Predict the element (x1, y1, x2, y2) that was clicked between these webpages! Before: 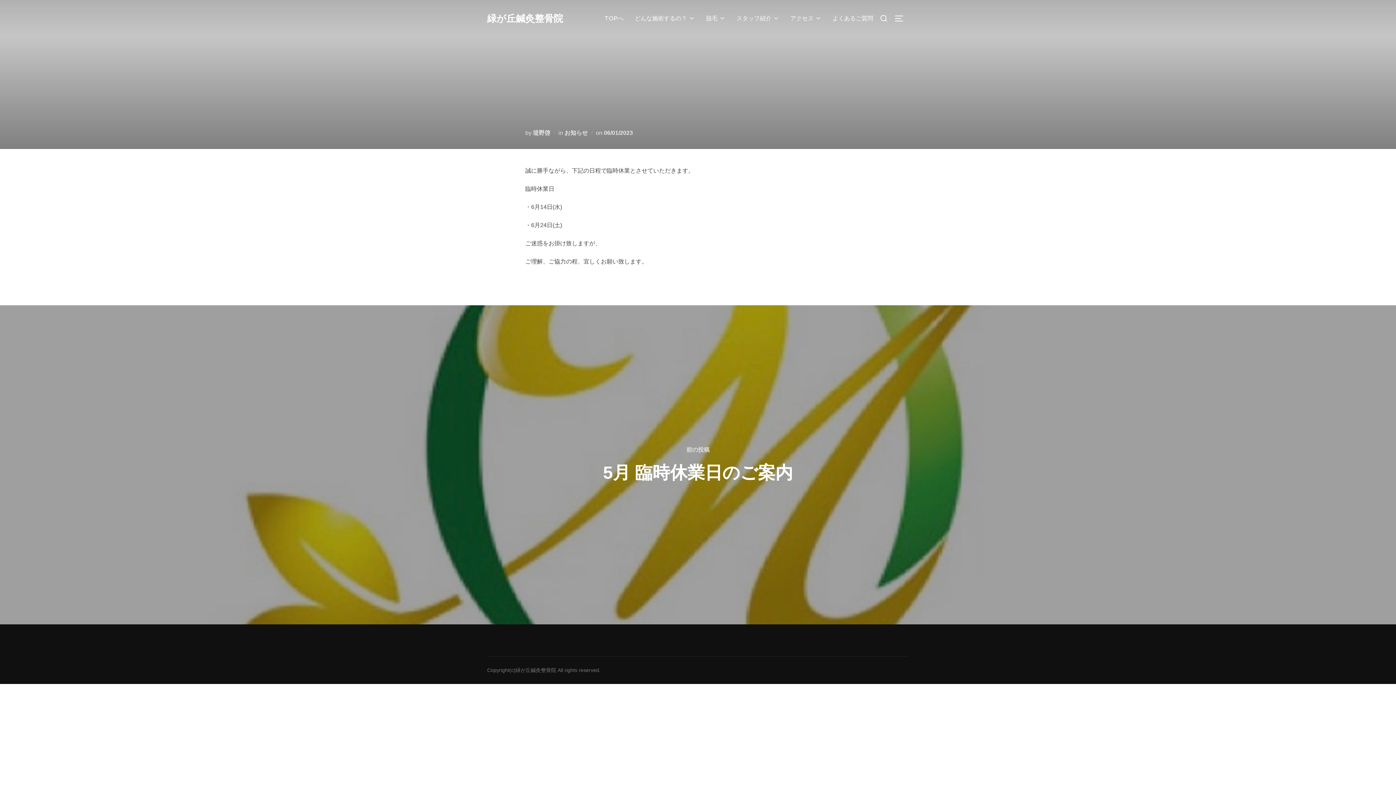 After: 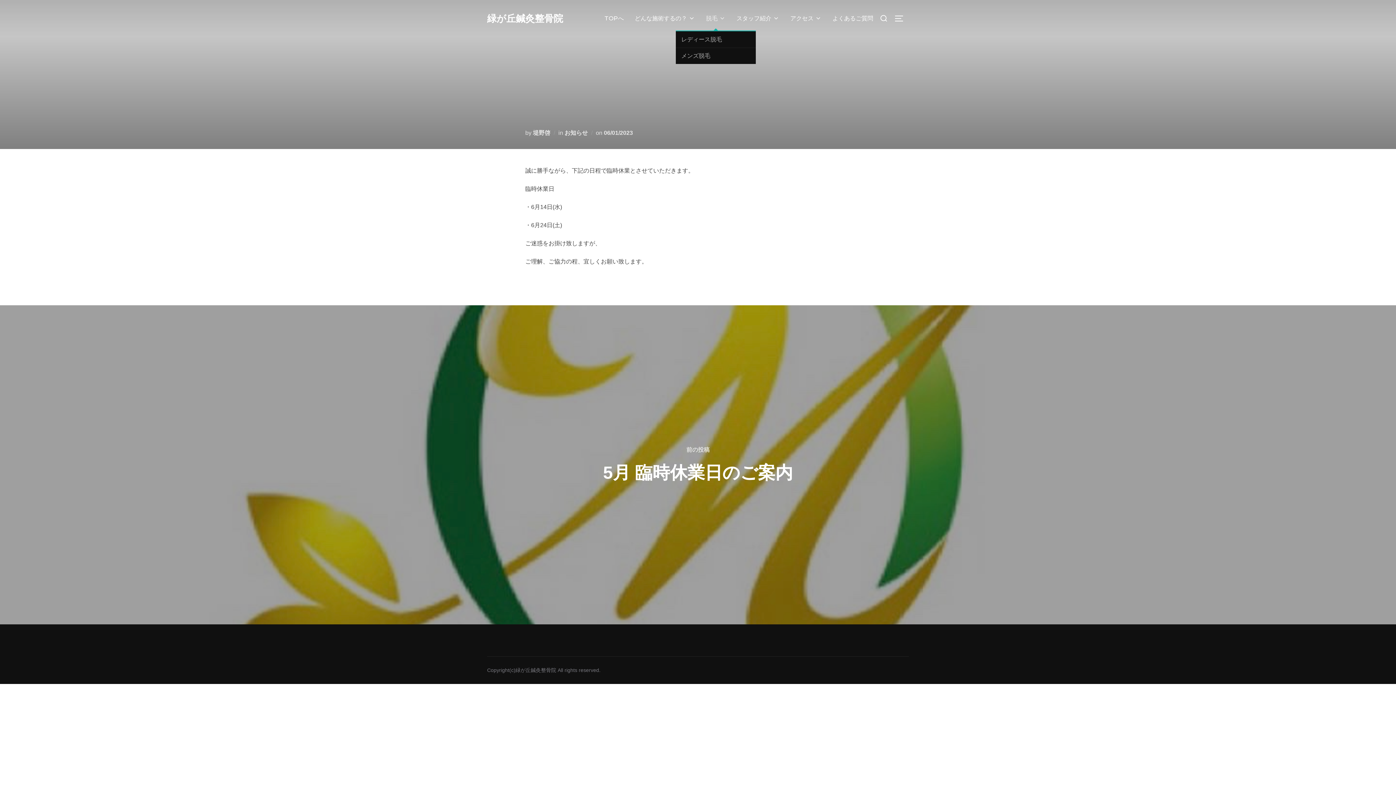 Action: bbox: (706, 11, 725, 25) label: 脱毛